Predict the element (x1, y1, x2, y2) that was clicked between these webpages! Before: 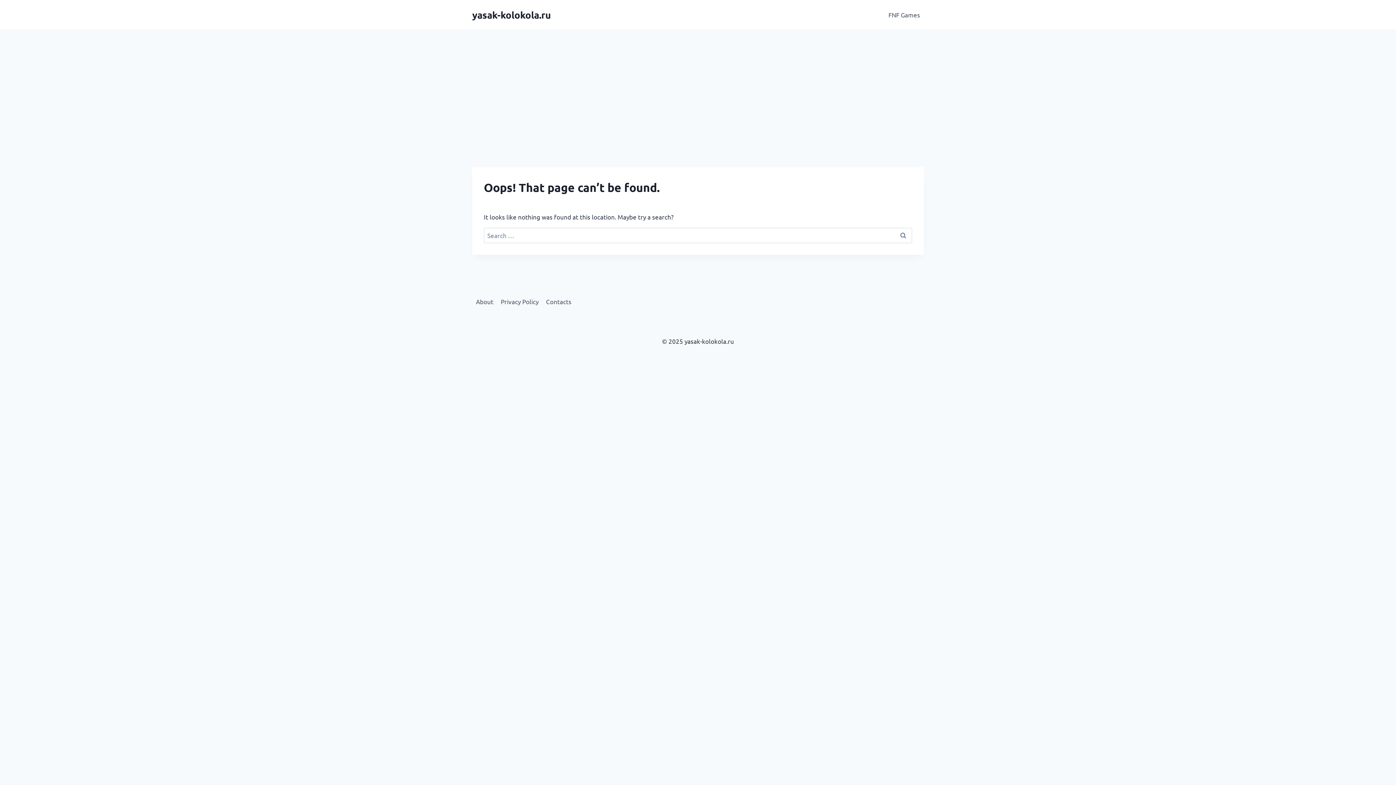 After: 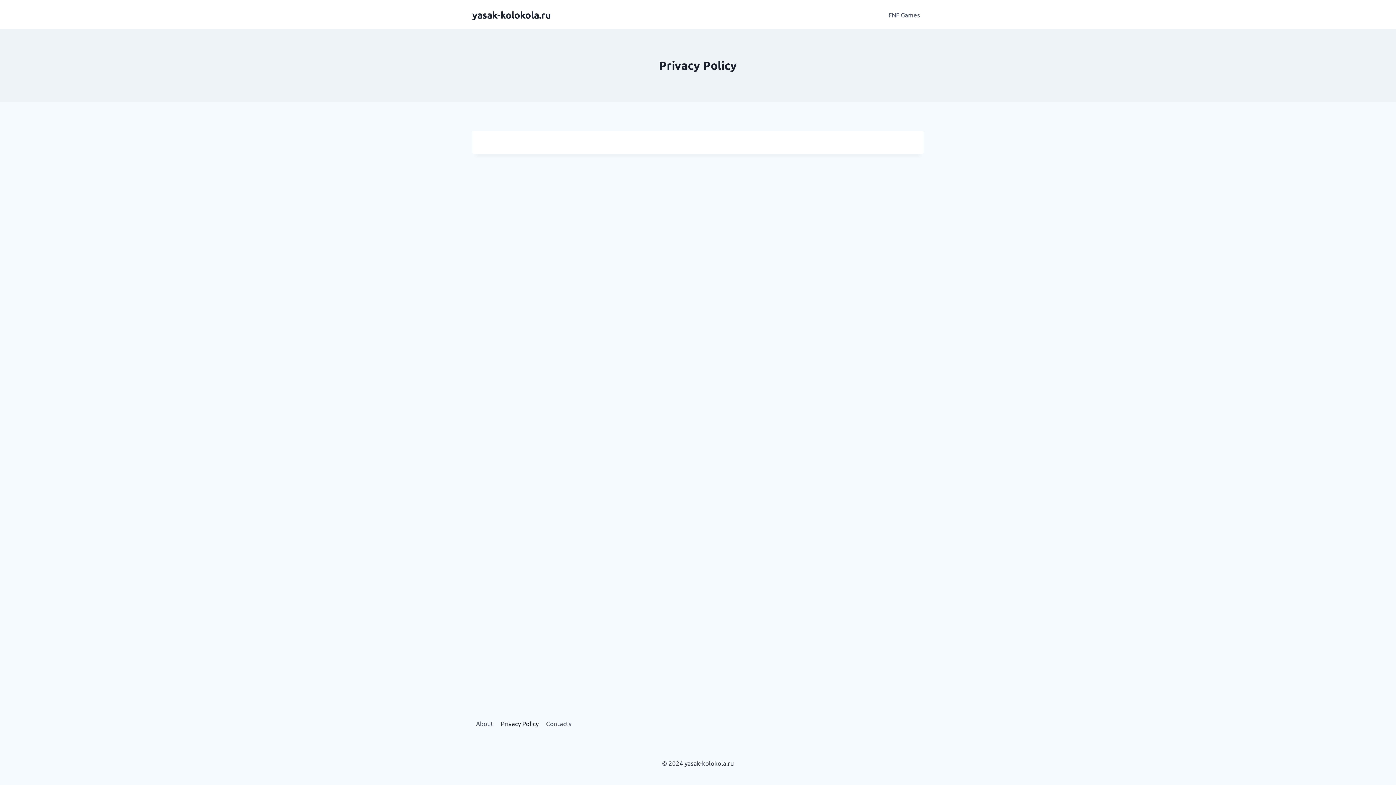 Action: bbox: (497, 294, 542, 308) label: Privacy Policy